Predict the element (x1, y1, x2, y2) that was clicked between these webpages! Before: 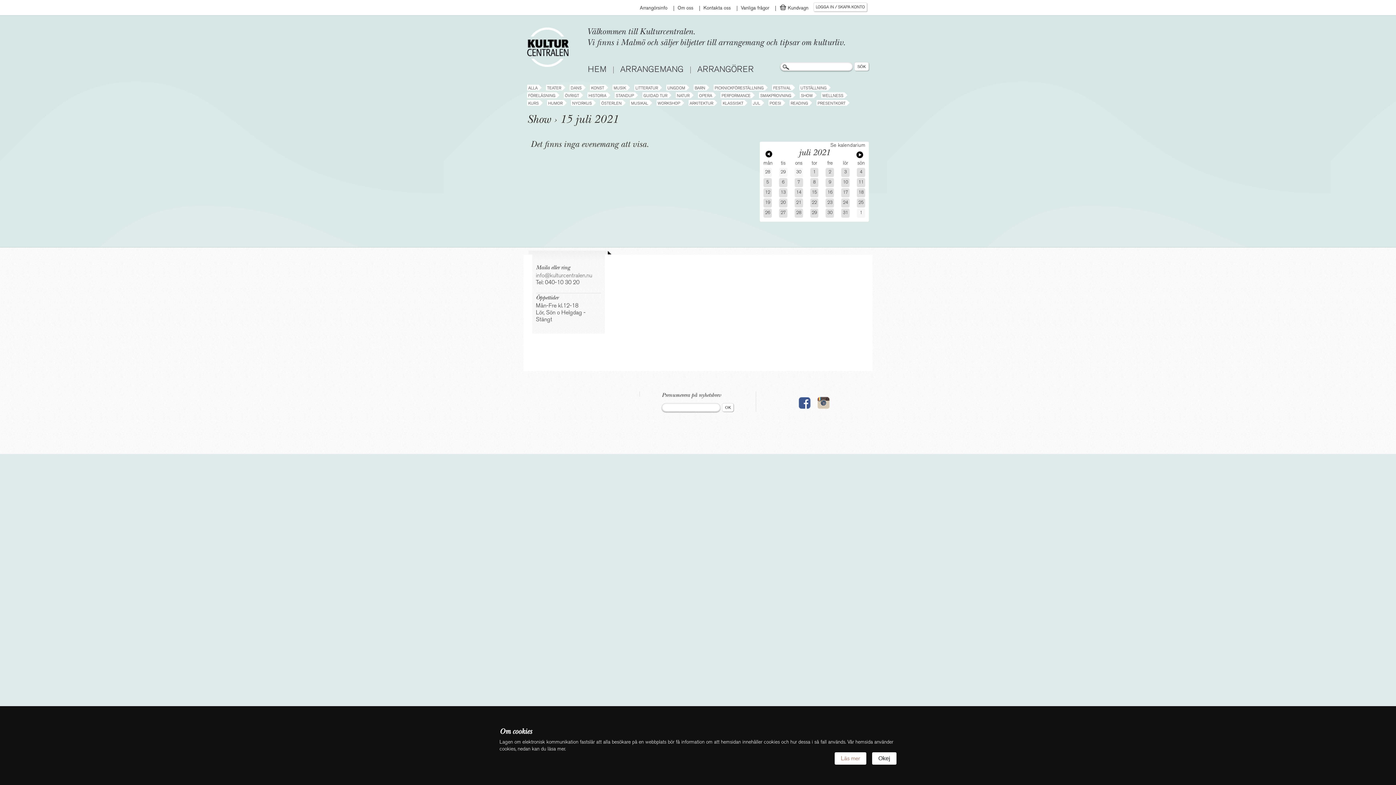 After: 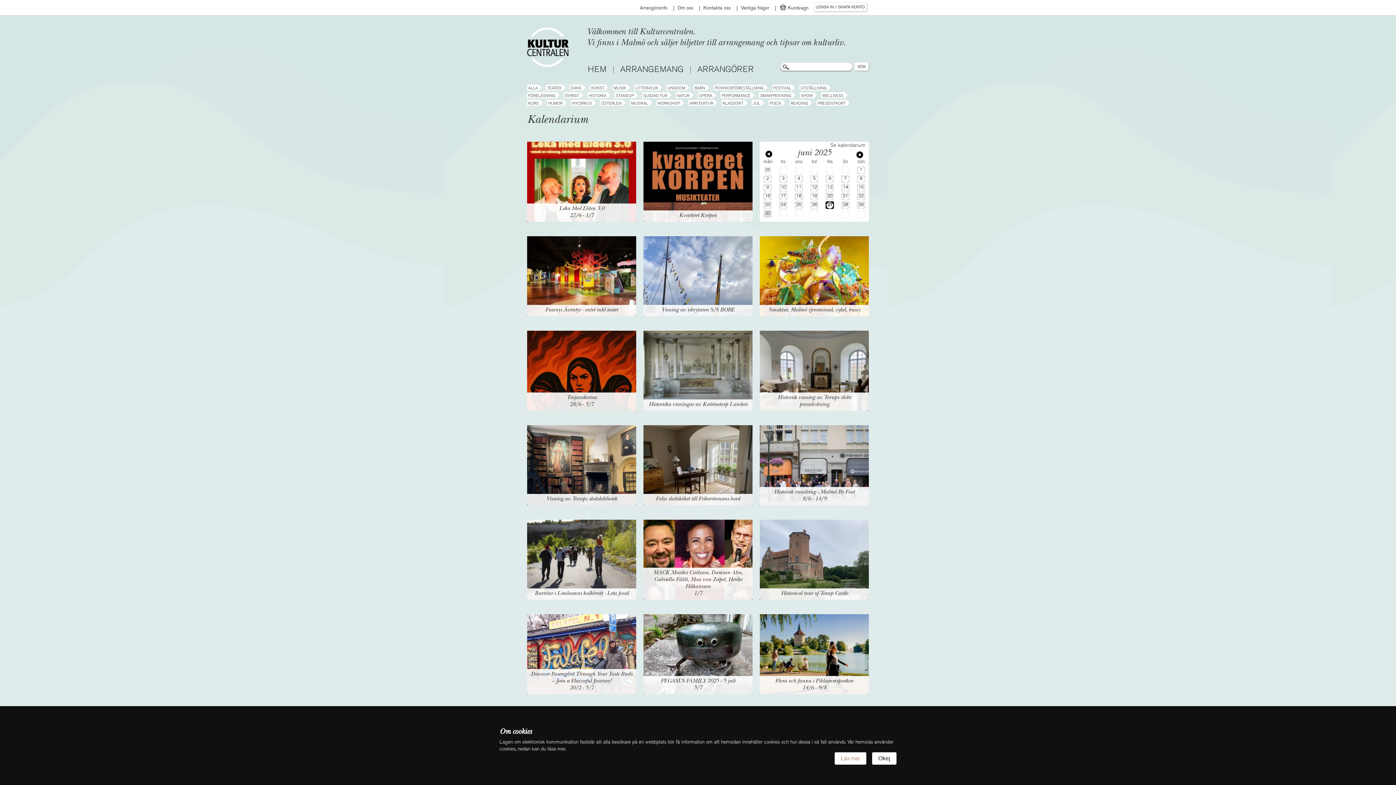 Action: bbox: (527, 84, 538, 90) label: ALLA